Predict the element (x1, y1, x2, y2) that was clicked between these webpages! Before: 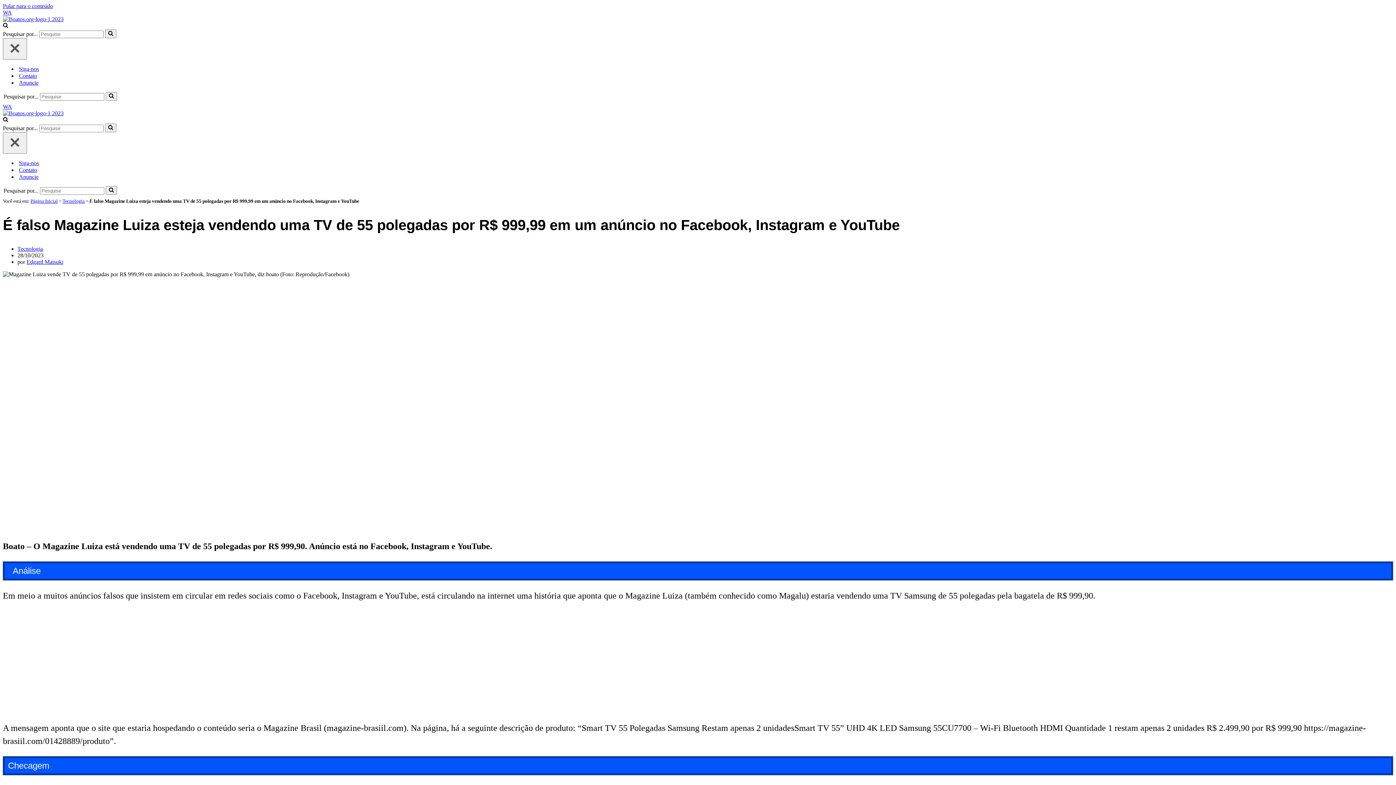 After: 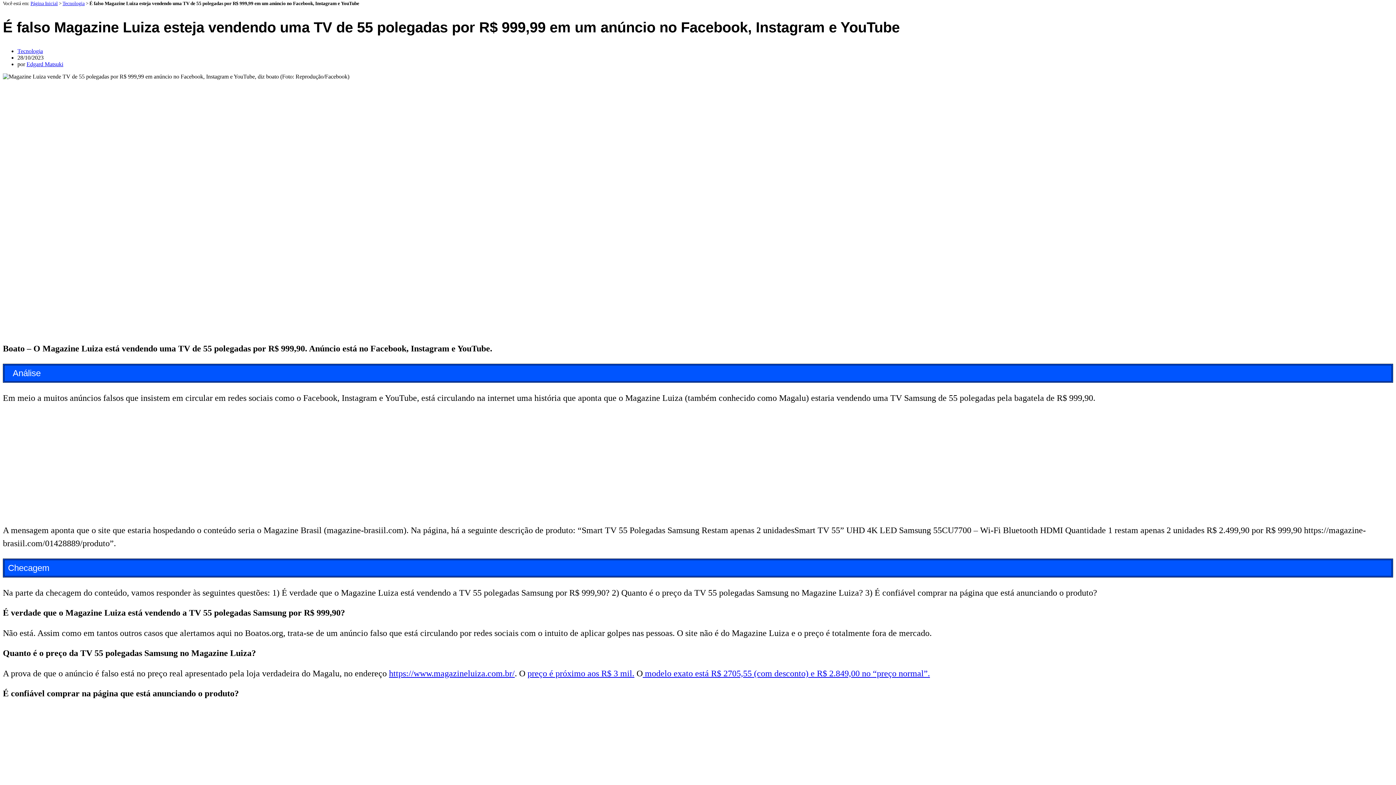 Action: bbox: (2, 2, 53, 9) label: Pular para o conteúdo